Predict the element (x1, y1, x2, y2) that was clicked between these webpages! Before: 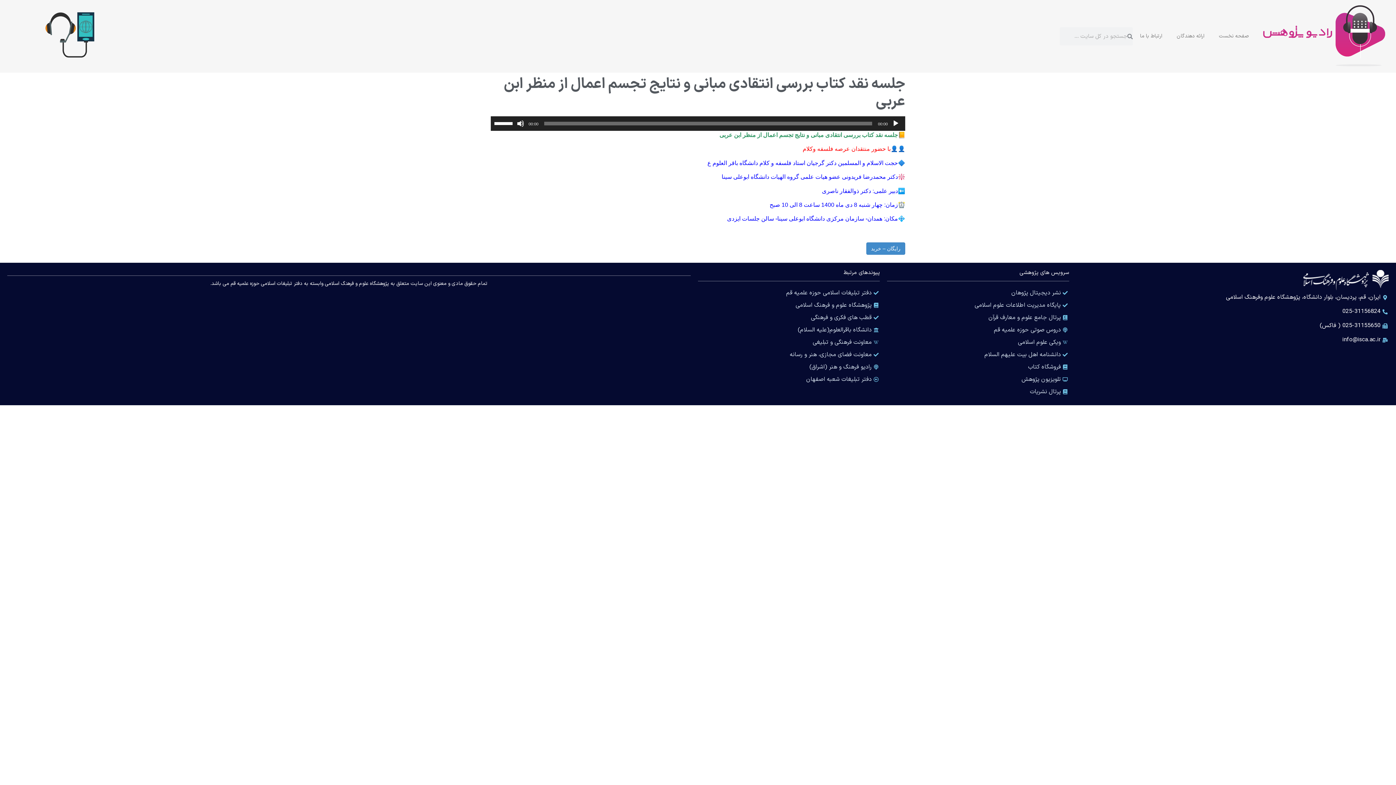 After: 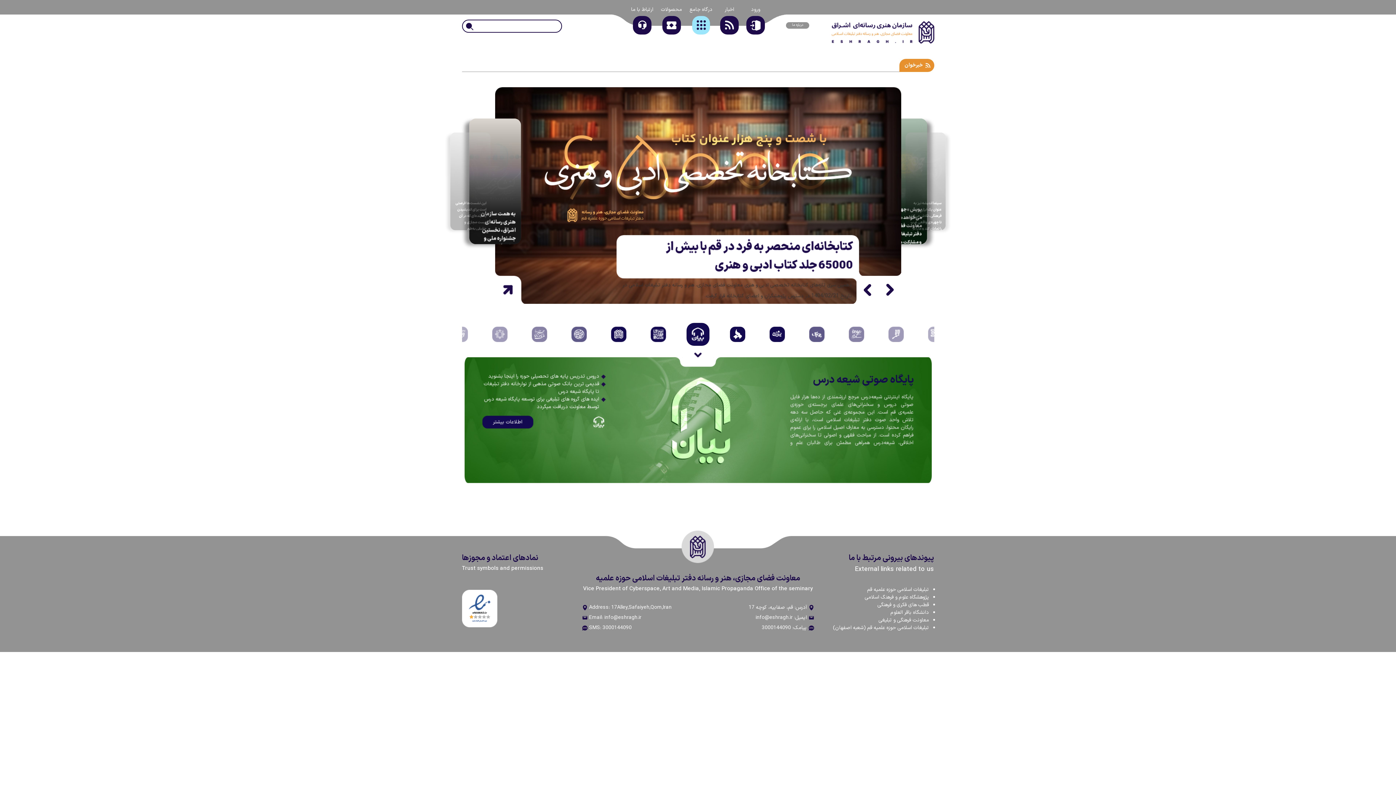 Action: label: معاونت فضای مجازی، هنر و رسانه bbox: (698, 348, 880, 361)